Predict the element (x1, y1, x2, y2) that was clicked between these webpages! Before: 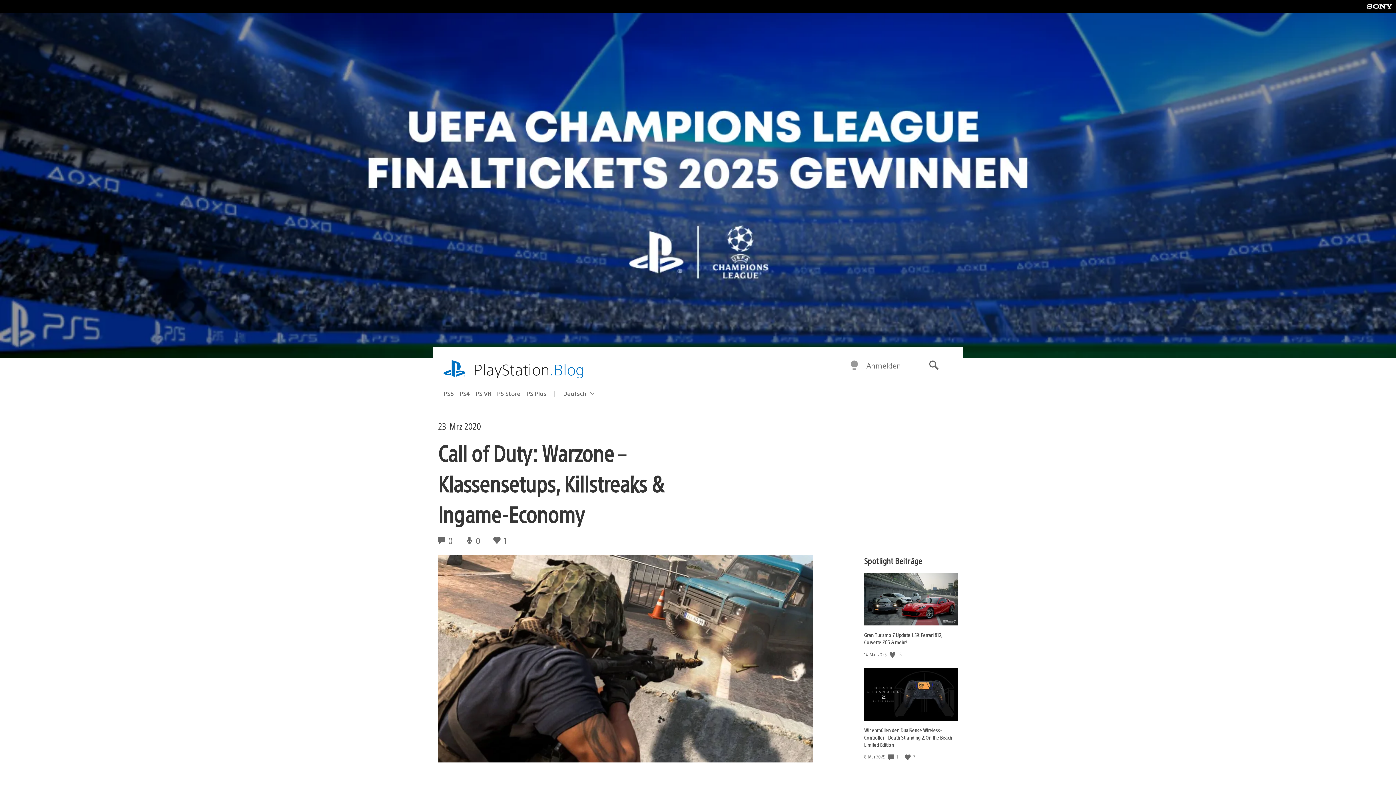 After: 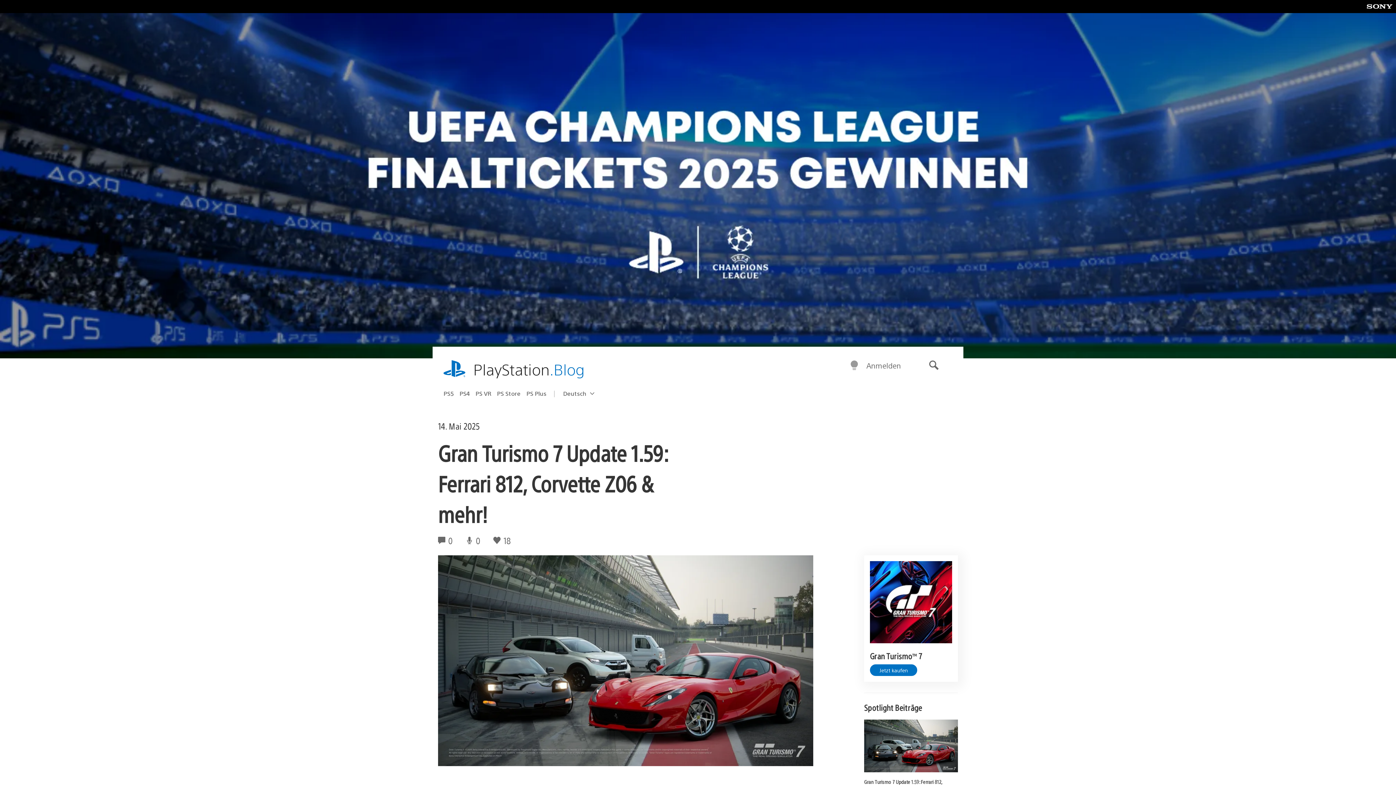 Action: label: Gran Turismo 7 Update 1.59: Ferrari 812, Corvette Z06 & mehr! bbox: (864, 632, 942, 645)